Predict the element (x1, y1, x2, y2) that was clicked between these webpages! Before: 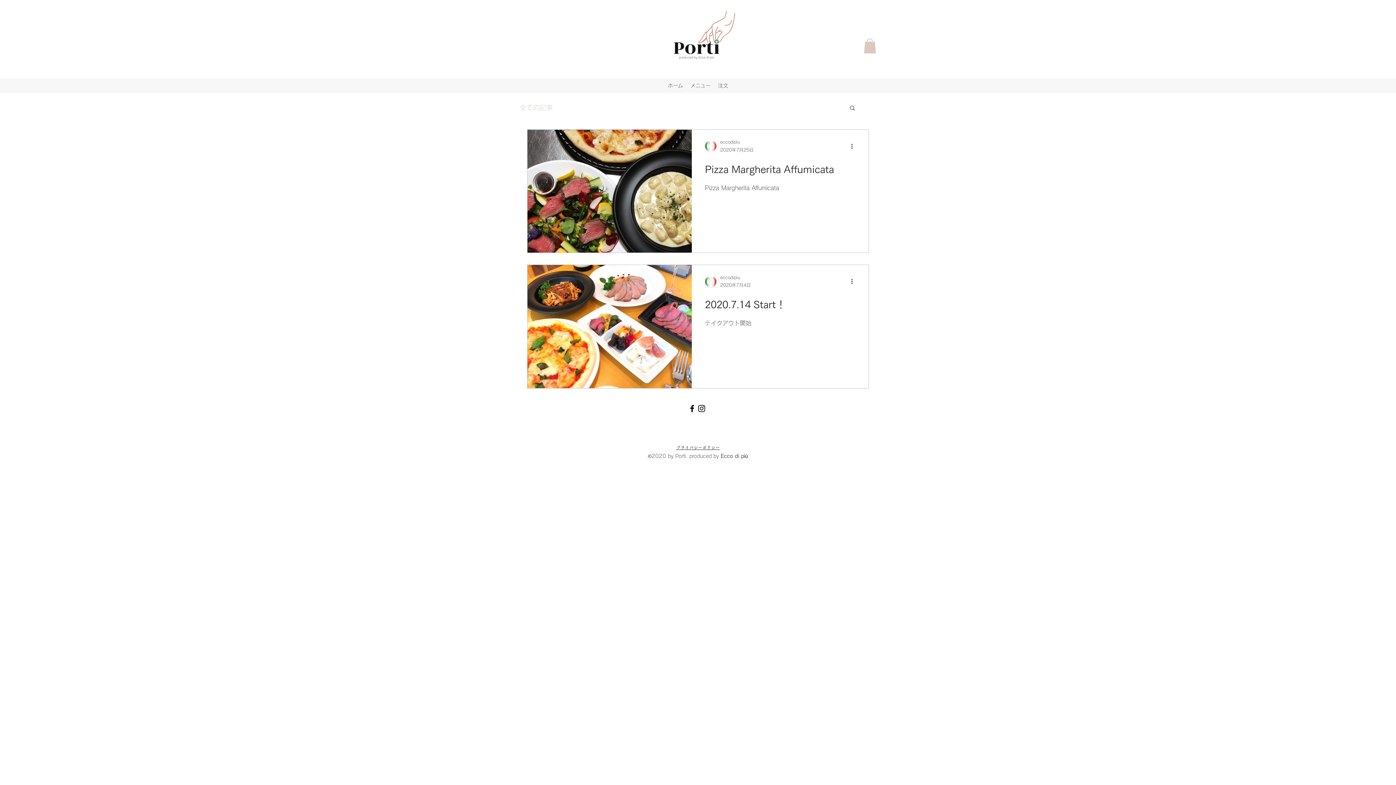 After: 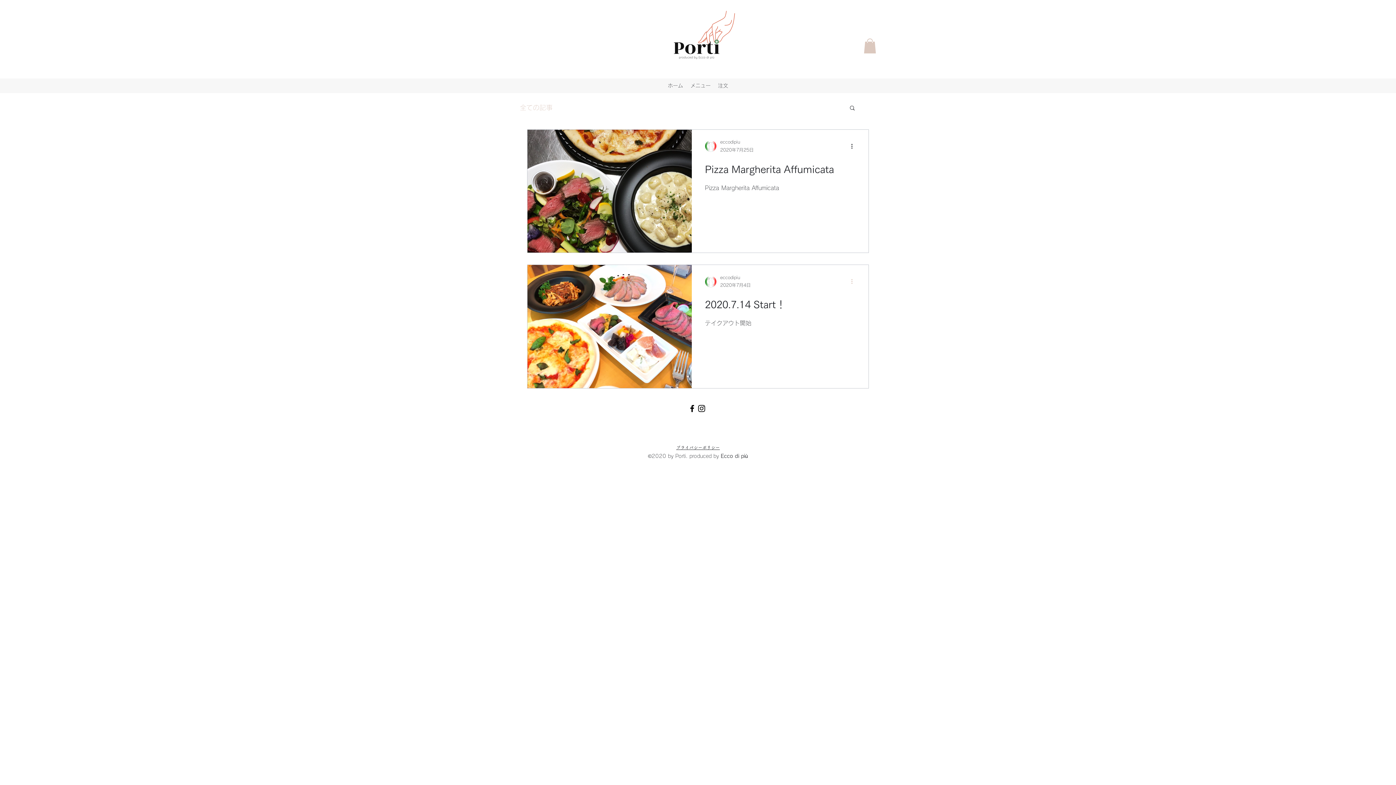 Action: label: その他のアクション bbox: (850, 277, 858, 286)